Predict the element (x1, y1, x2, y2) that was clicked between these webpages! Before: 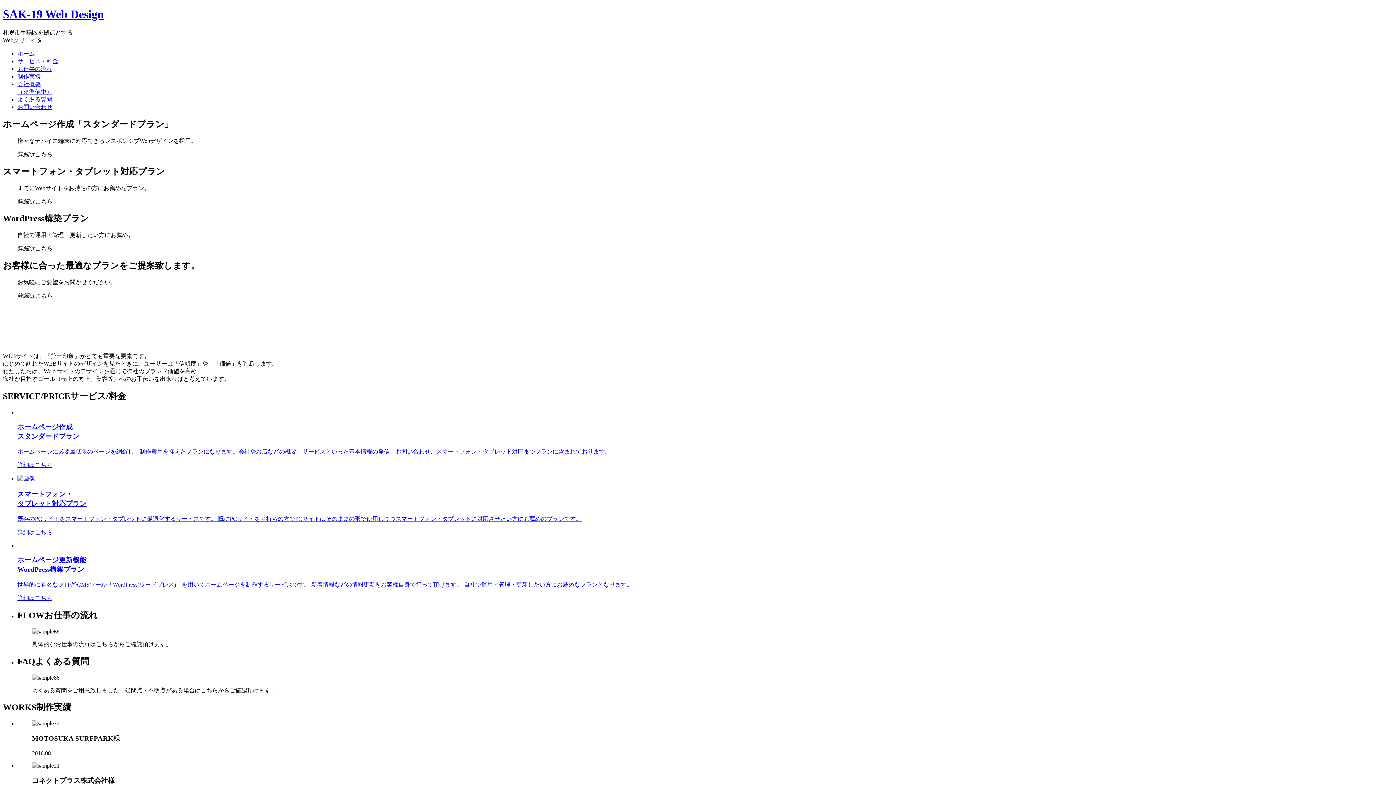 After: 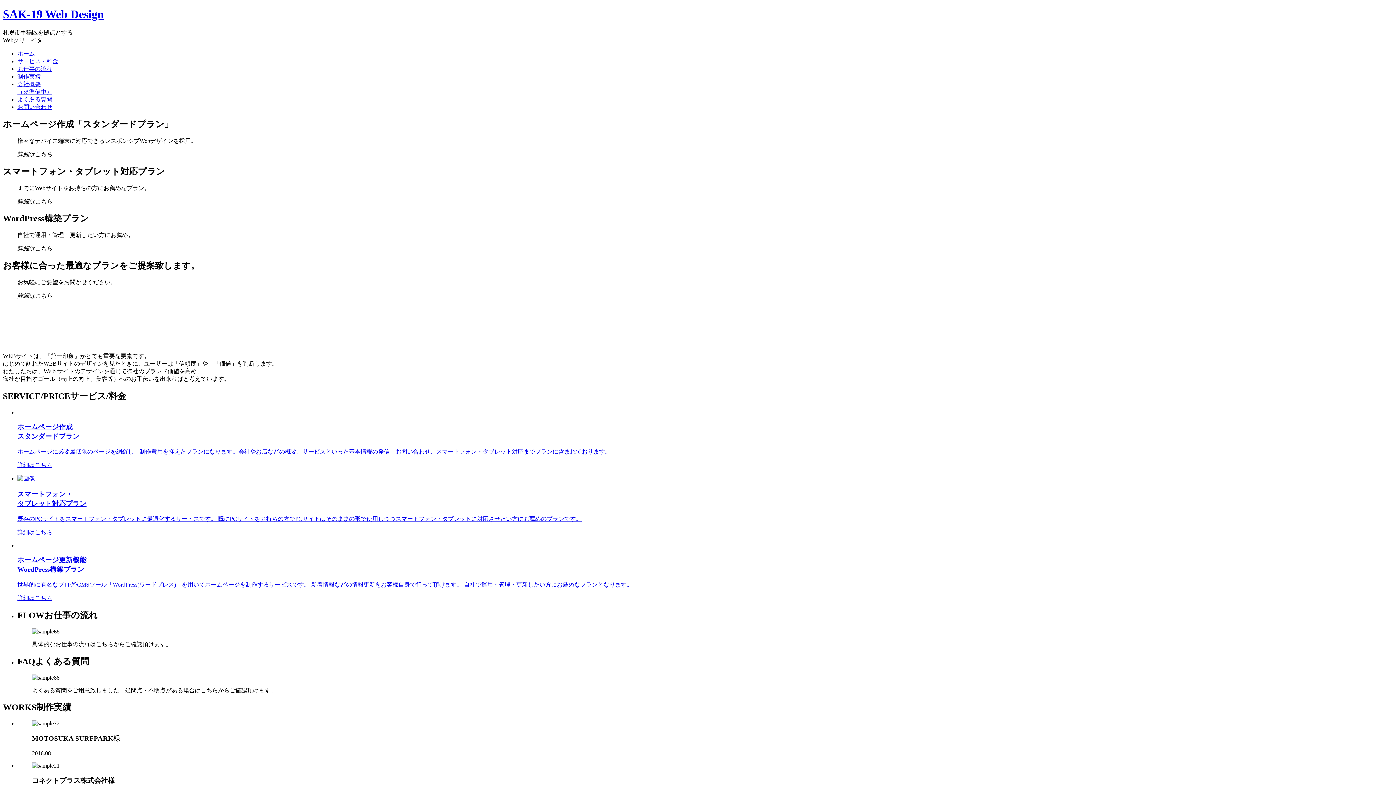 Action: bbox: (17, 529, 52, 535) label: 詳細はこちら